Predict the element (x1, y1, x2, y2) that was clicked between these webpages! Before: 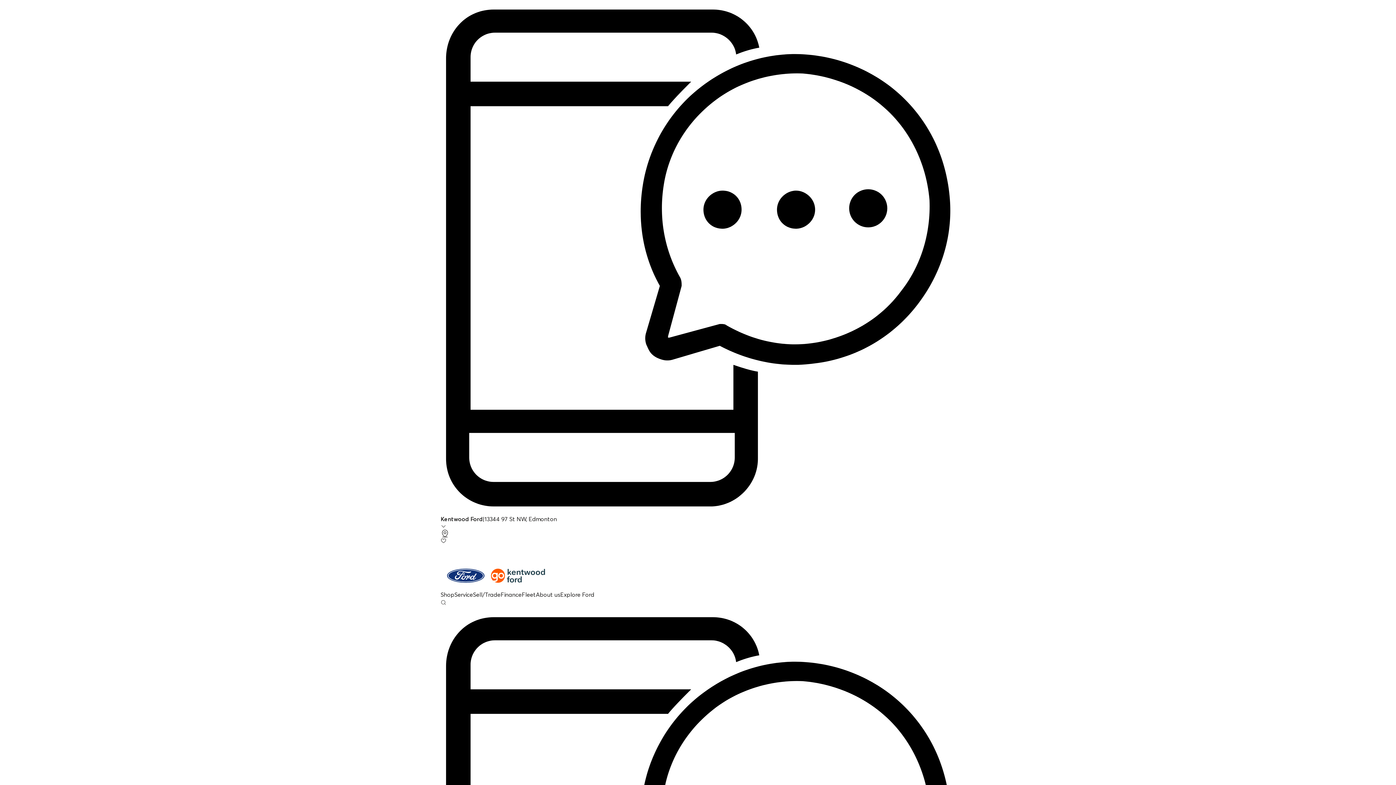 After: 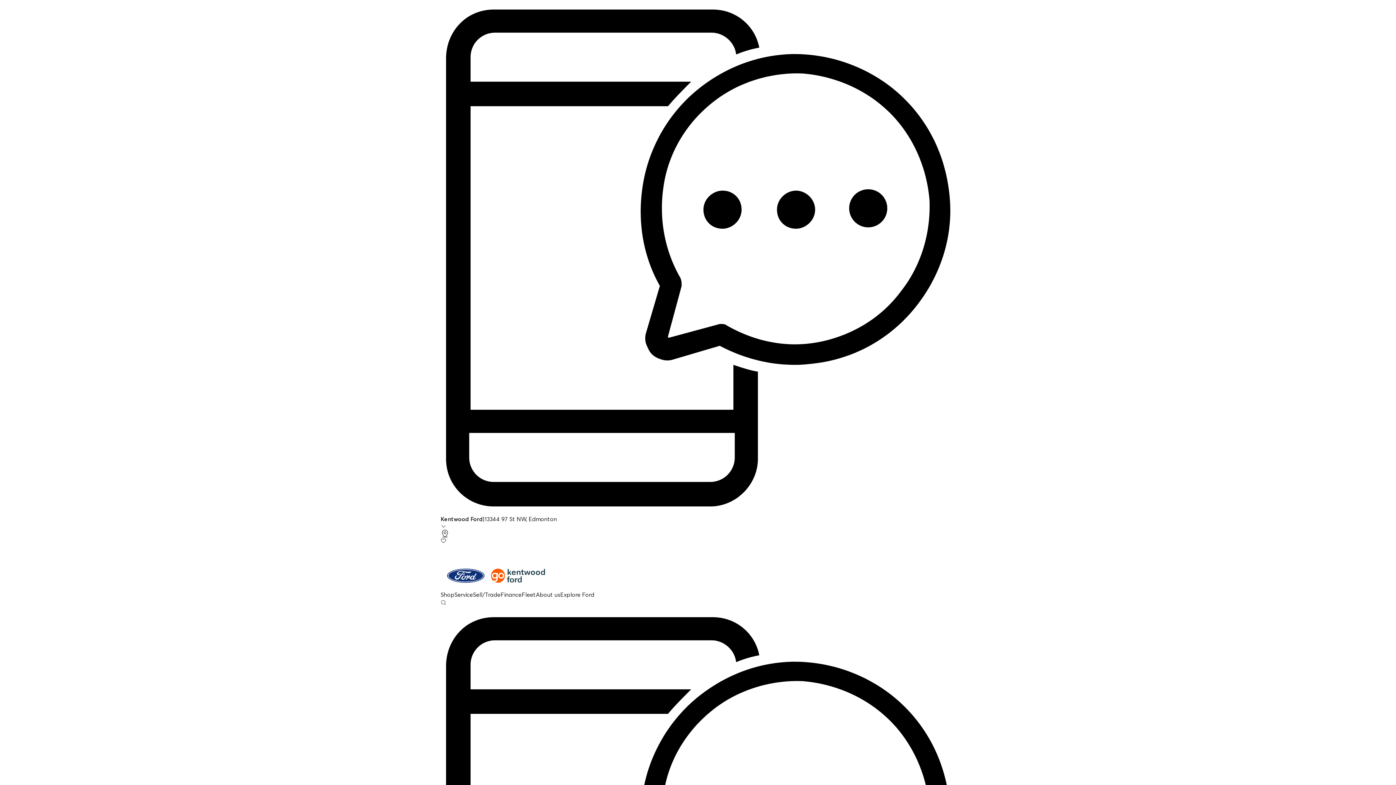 Action: bbox: (440, 561, 955, 590)